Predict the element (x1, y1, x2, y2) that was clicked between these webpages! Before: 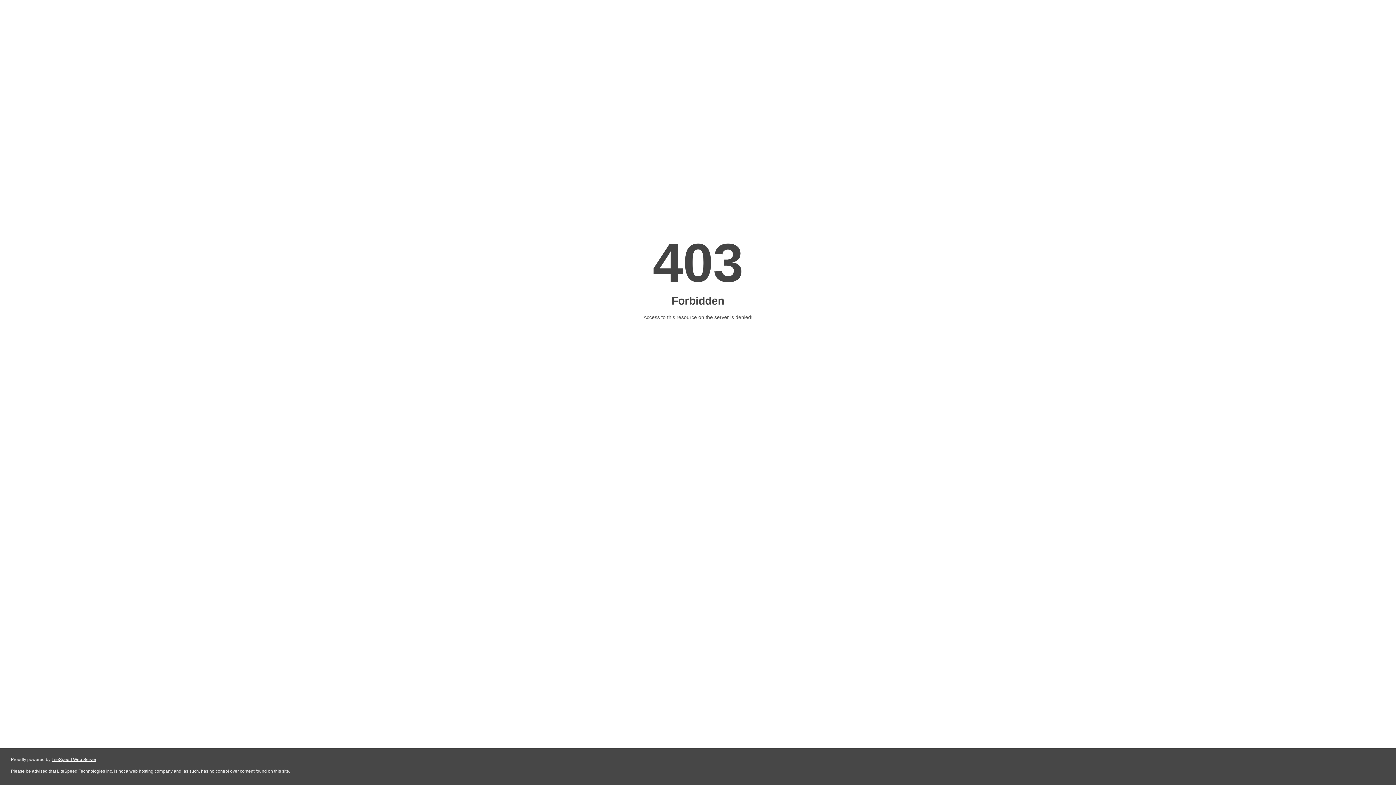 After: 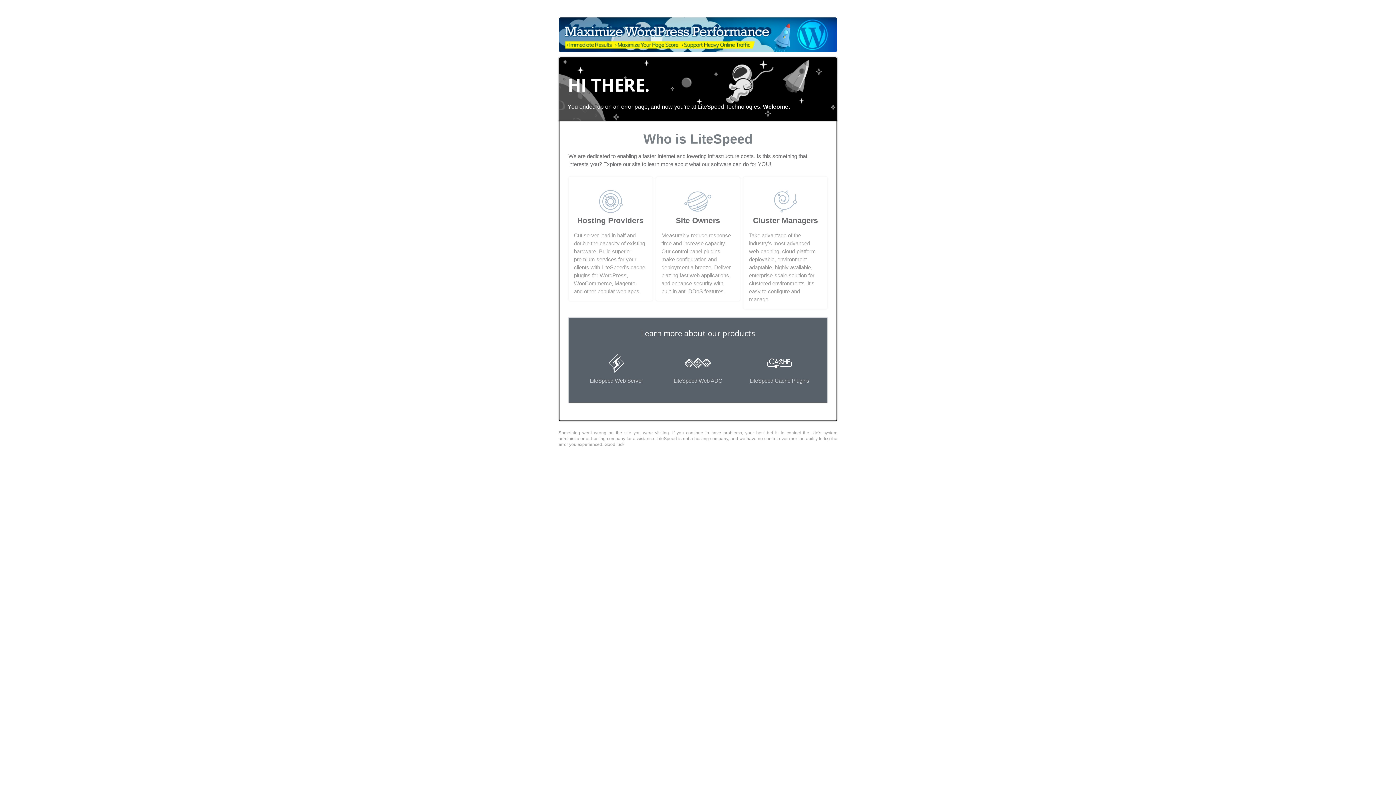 Action: bbox: (51, 757, 96, 762) label: LiteSpeed Web Server